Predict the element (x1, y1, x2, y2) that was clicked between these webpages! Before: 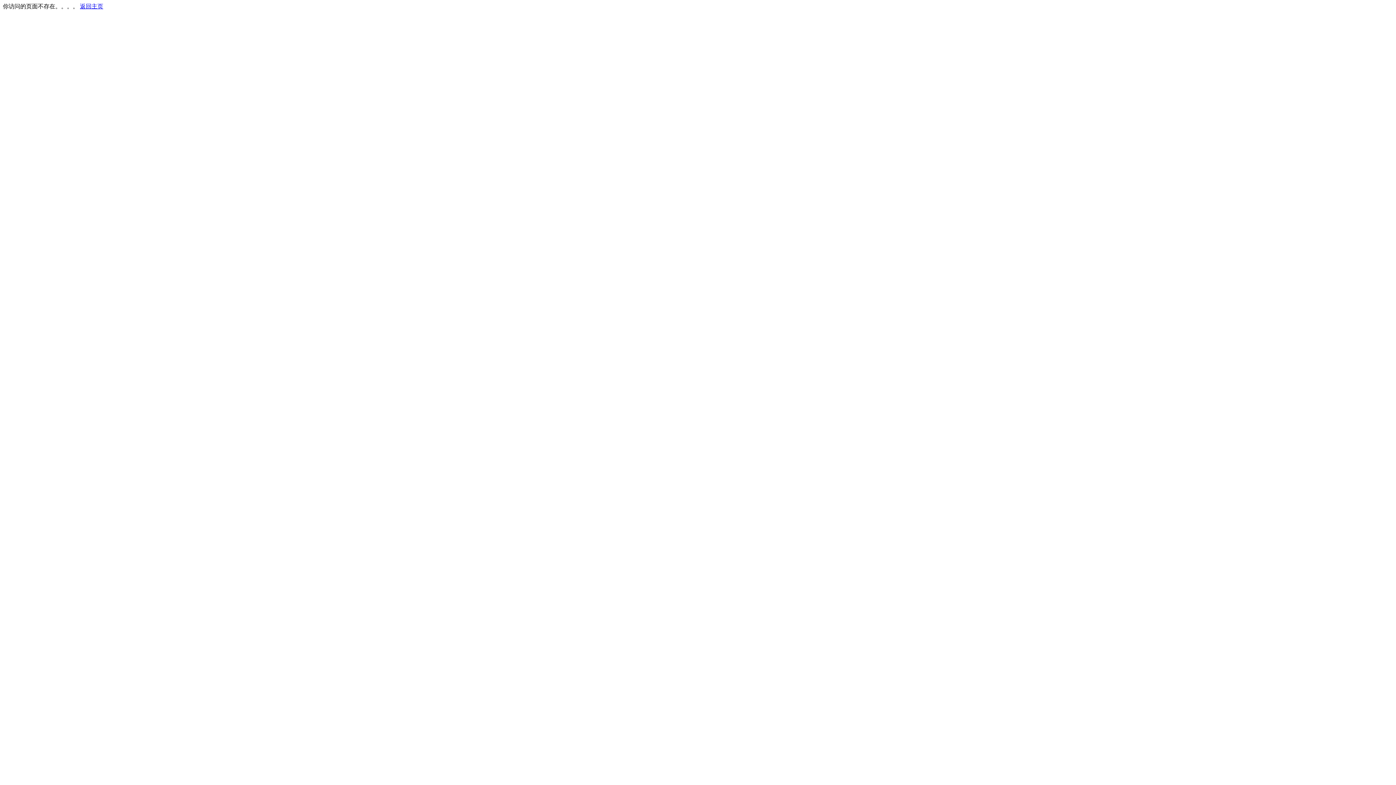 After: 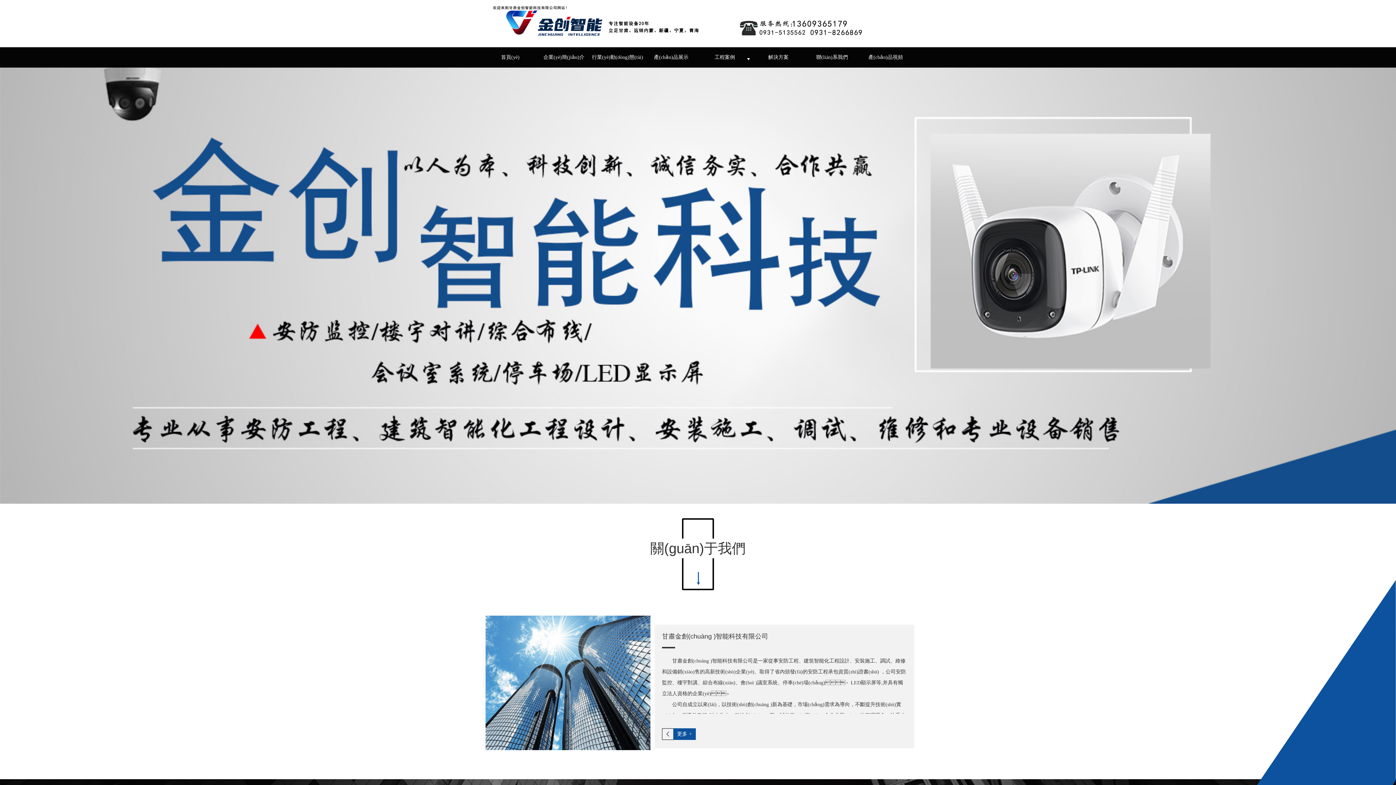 Action: label: 返回主页 bbox: (80, 3, 103, 9)